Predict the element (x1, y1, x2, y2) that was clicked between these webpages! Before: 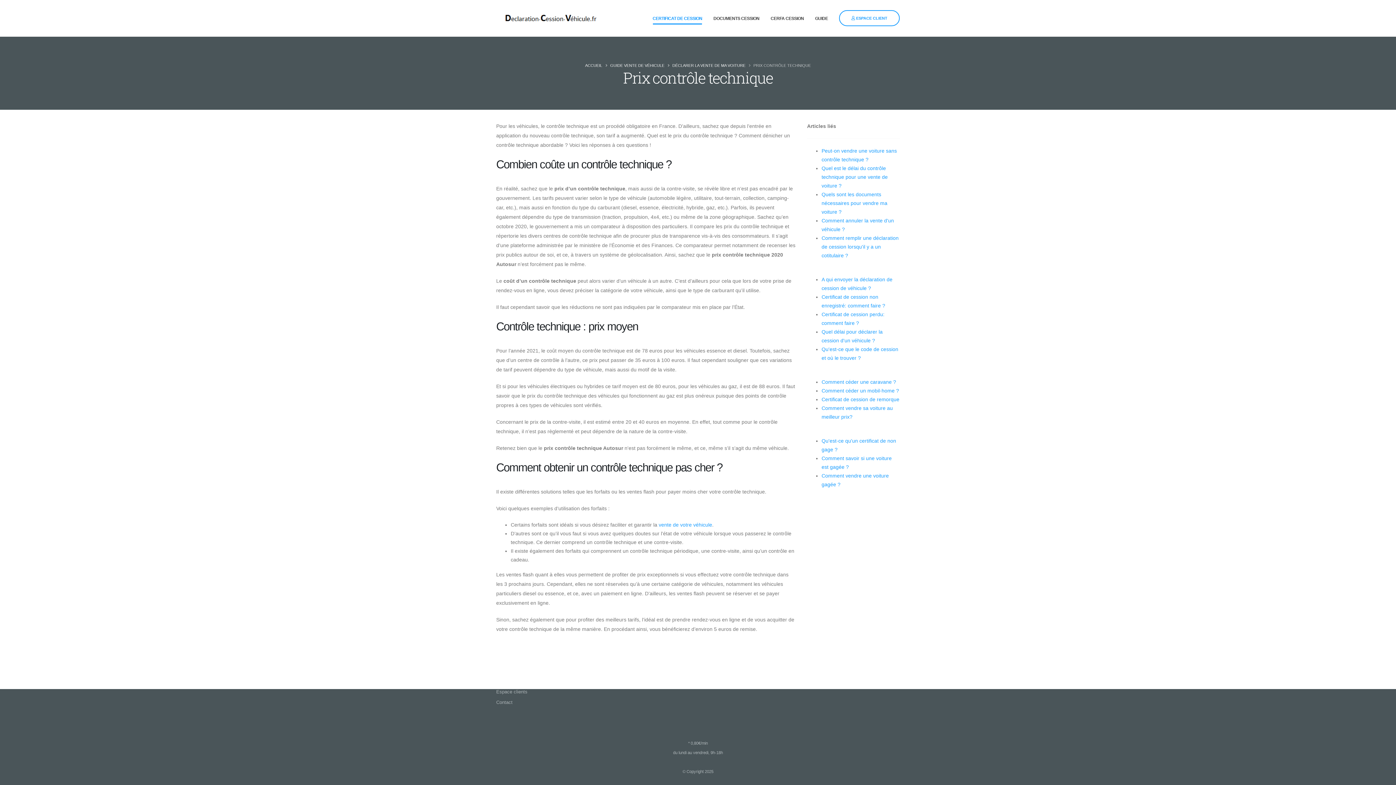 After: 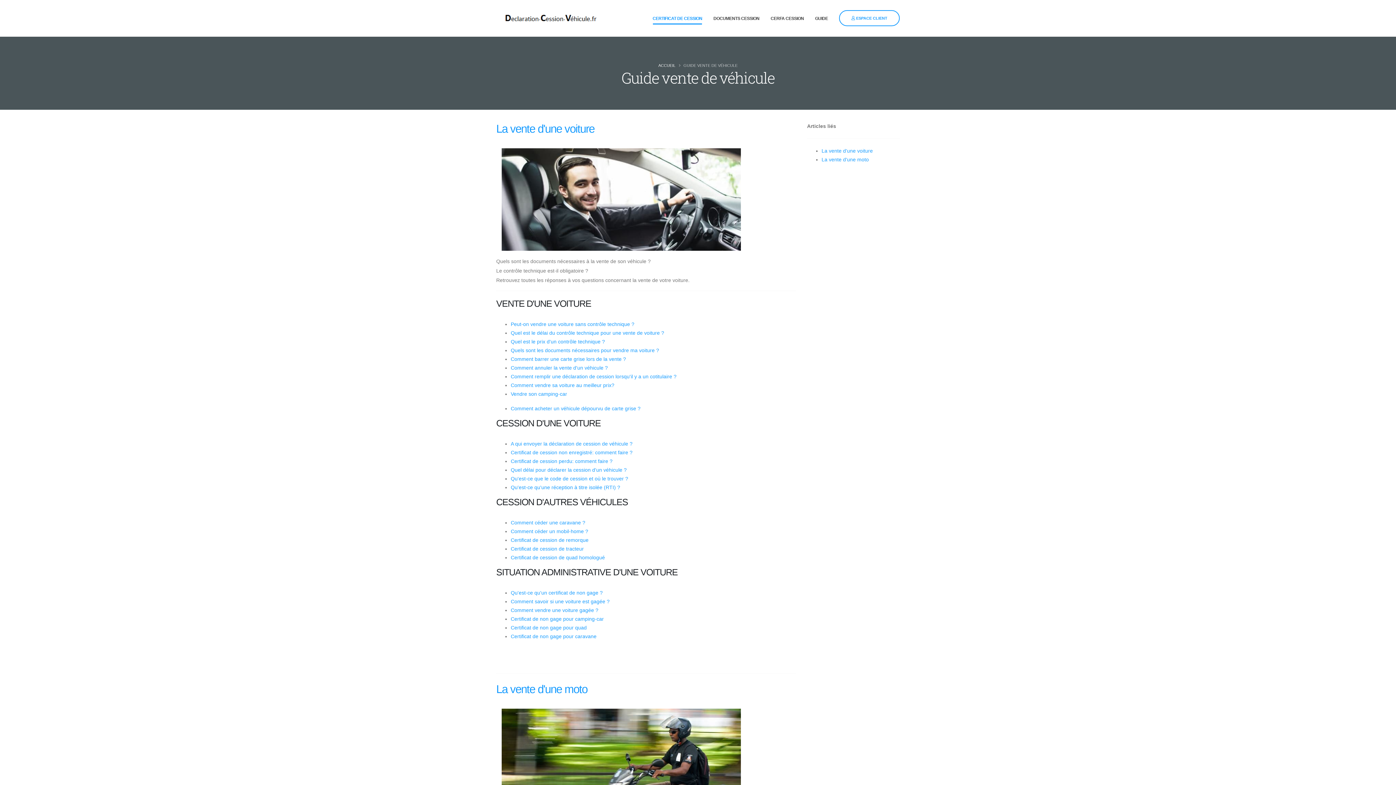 Action: label: GUIDE VENTE DE VÉHICULE bbox: (610, 63, 664, 67)